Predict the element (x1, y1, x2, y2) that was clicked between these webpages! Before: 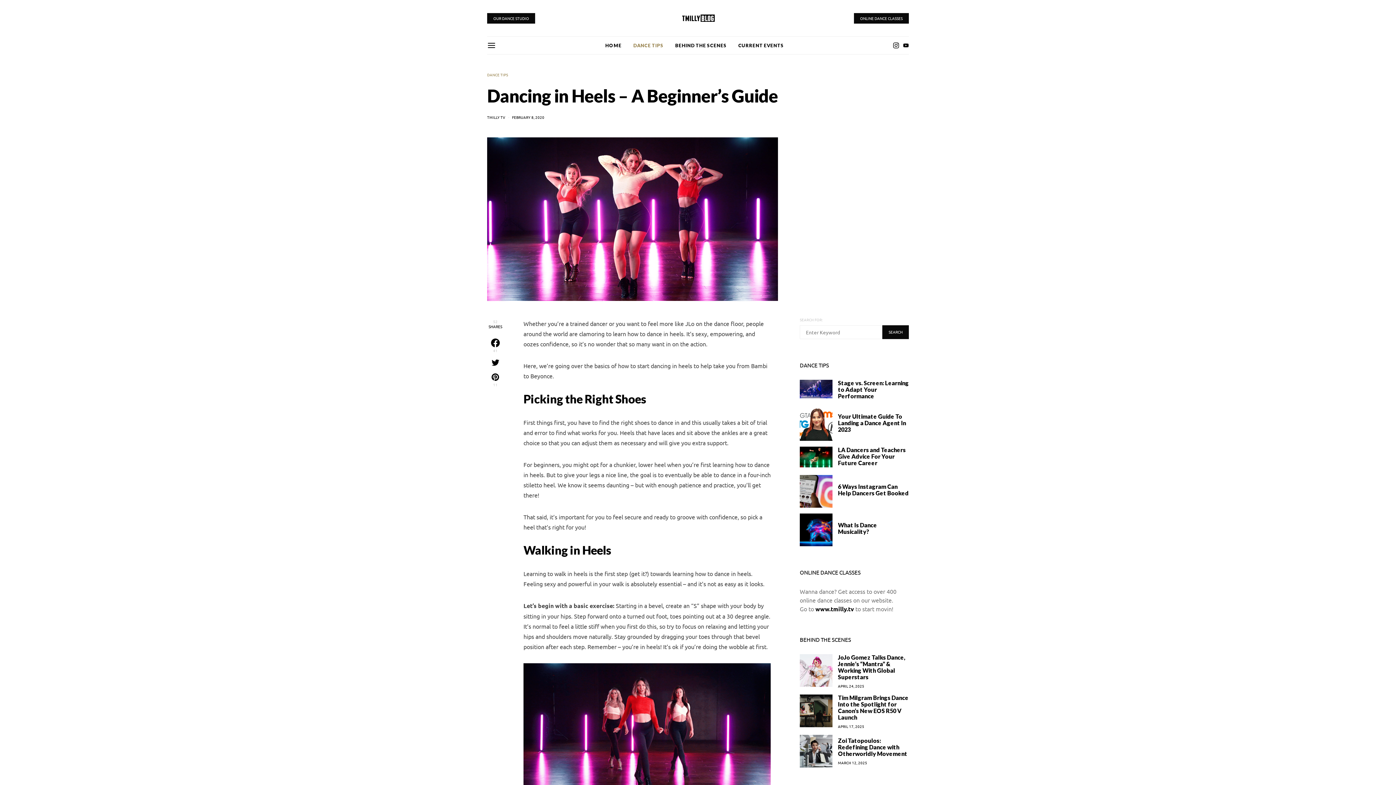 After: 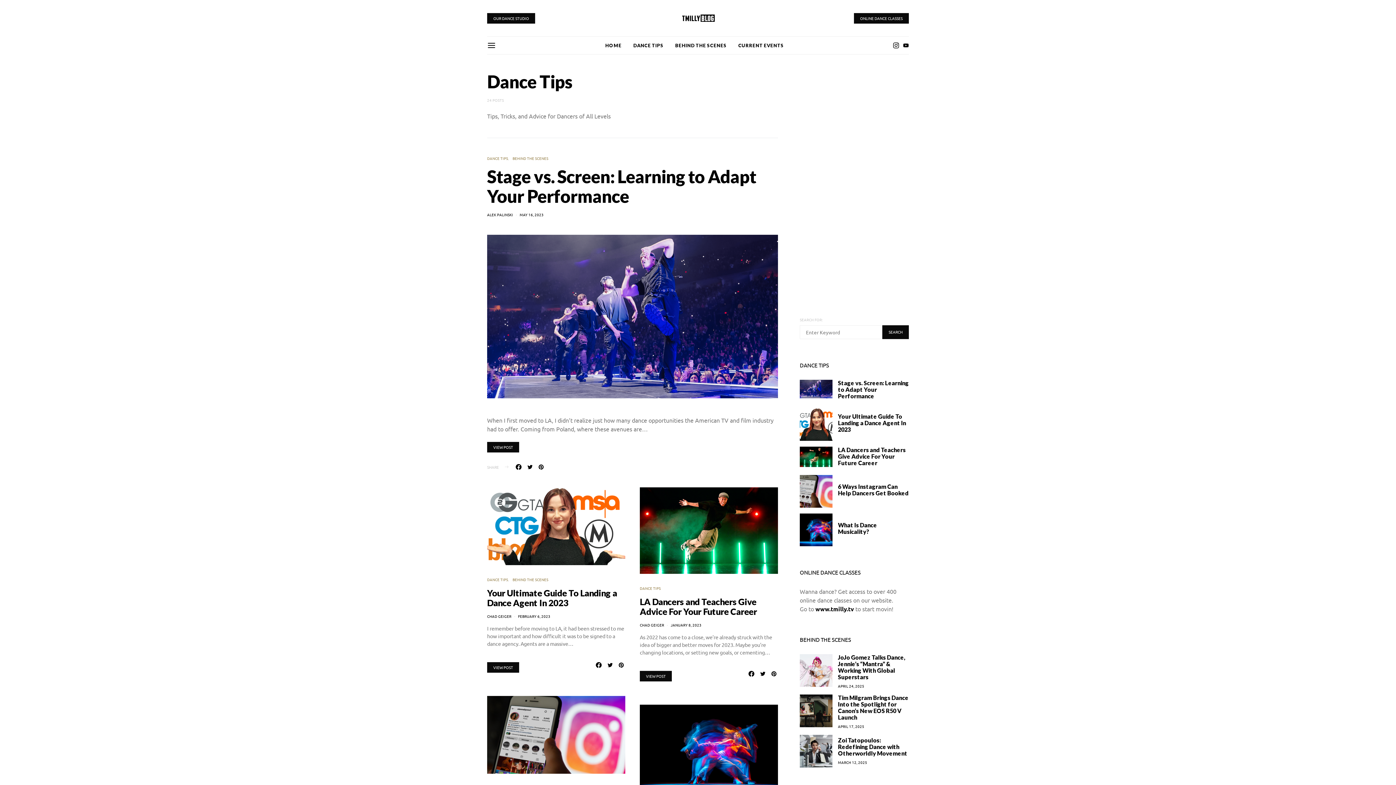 Action: label: DANCE TIPS bbox: (633, 36, 663, 54)